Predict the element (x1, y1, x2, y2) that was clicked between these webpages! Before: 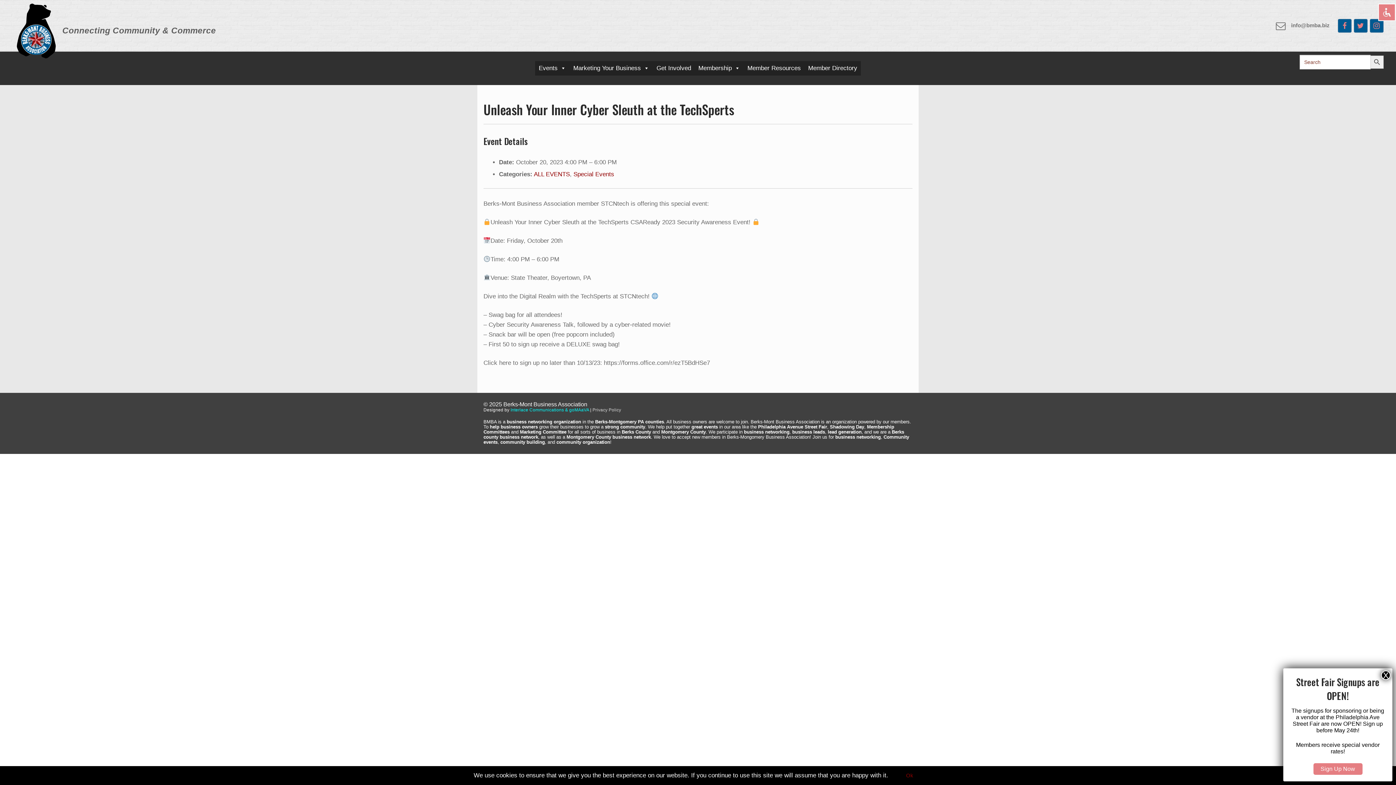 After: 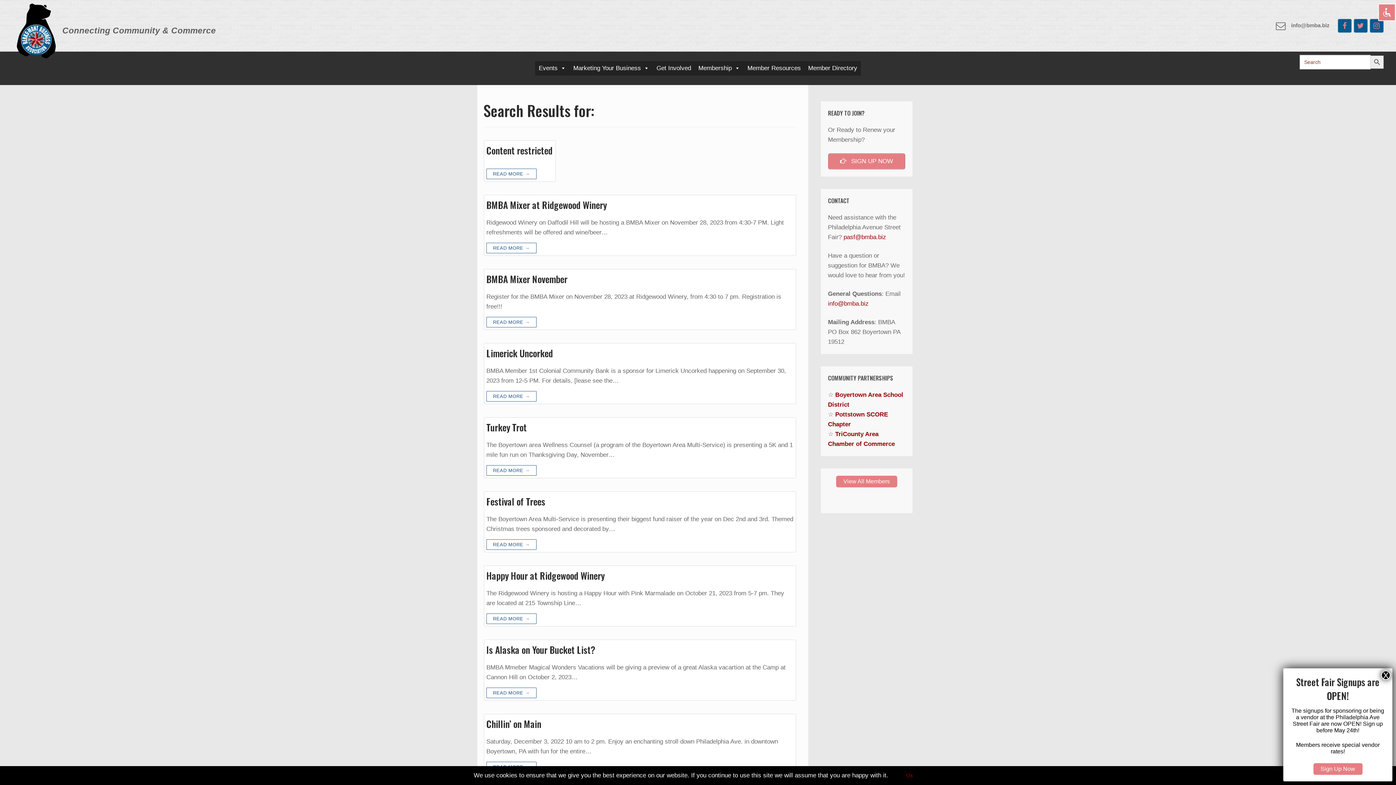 Action: bbox: (1370, 55, 1383, 68) label: Search Button